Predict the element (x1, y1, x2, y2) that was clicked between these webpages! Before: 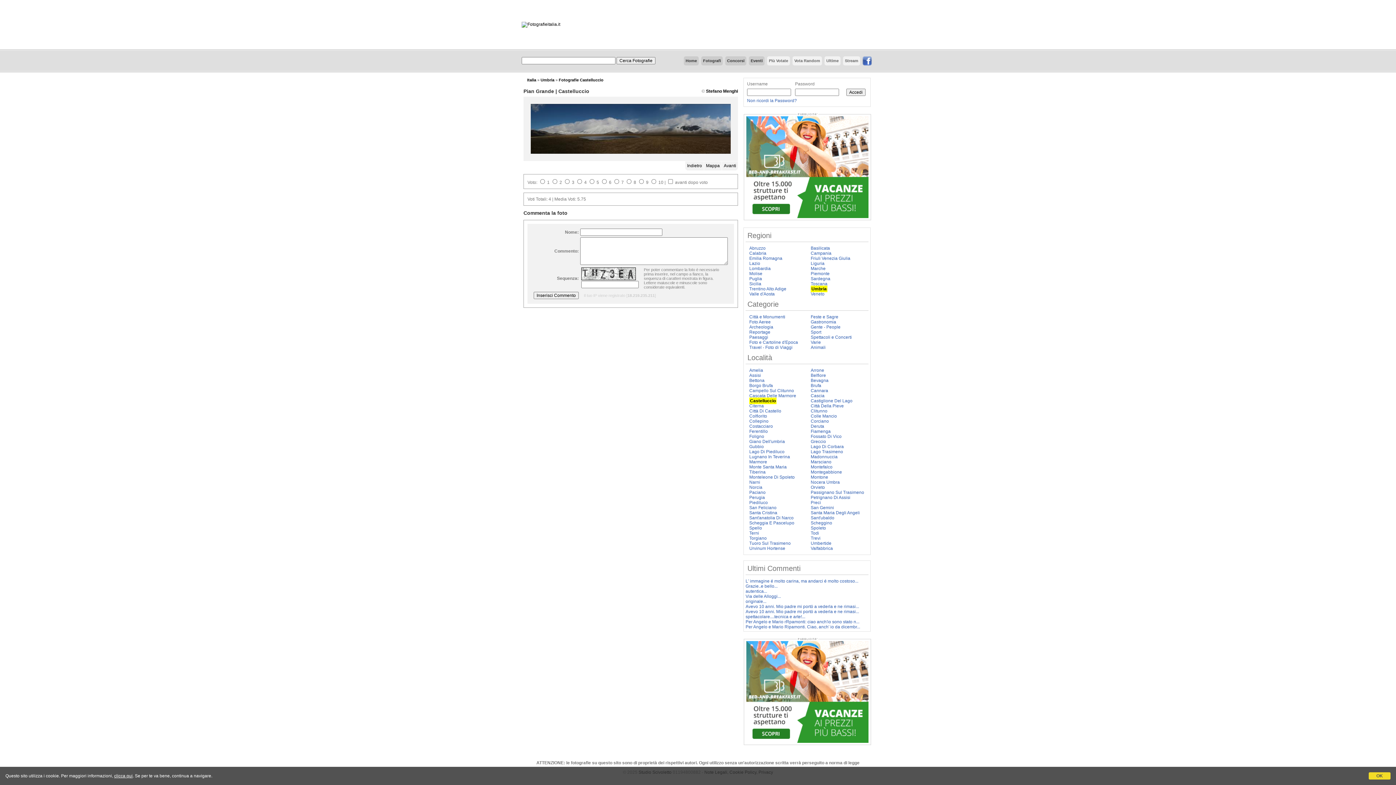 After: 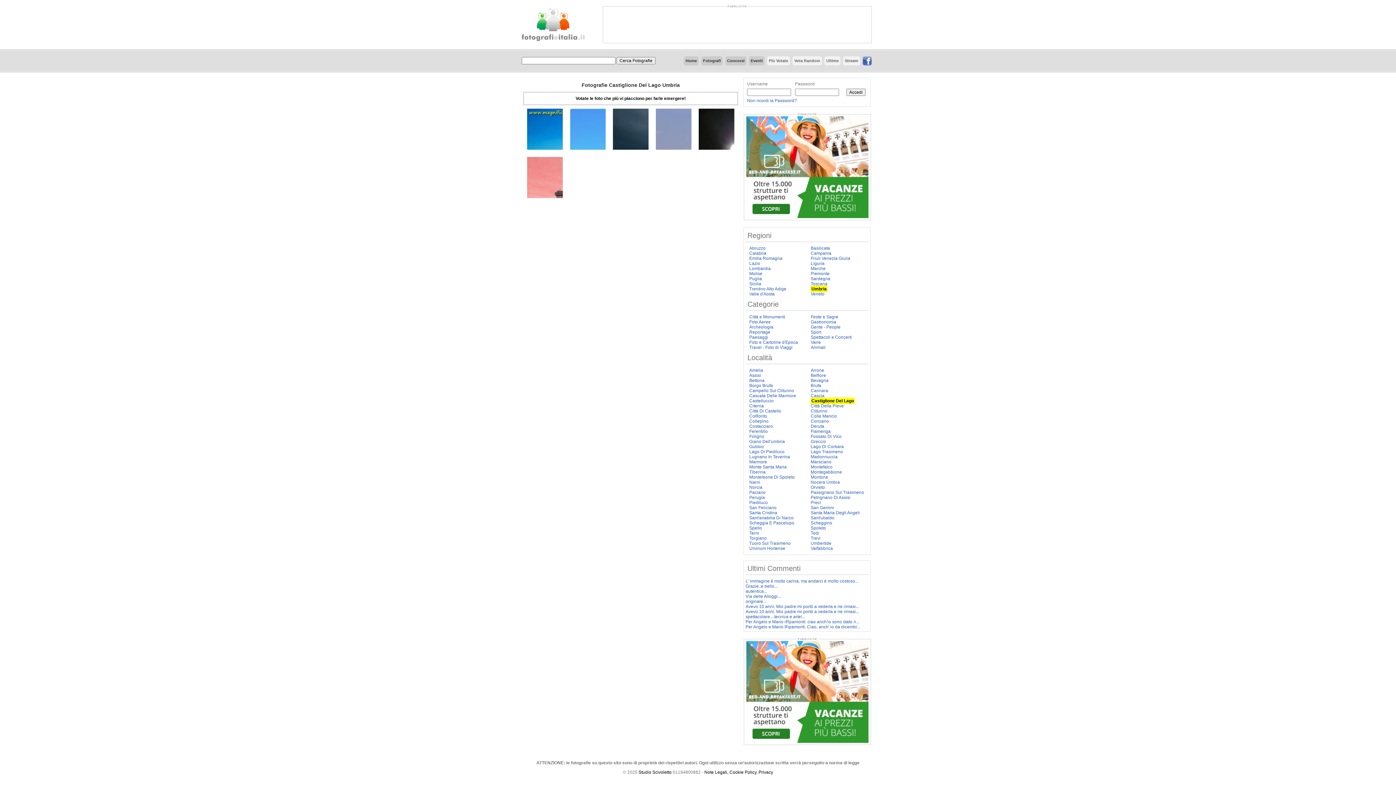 Action: label: Castiglione Del Lago bbox: (810, 398, 852, 403)